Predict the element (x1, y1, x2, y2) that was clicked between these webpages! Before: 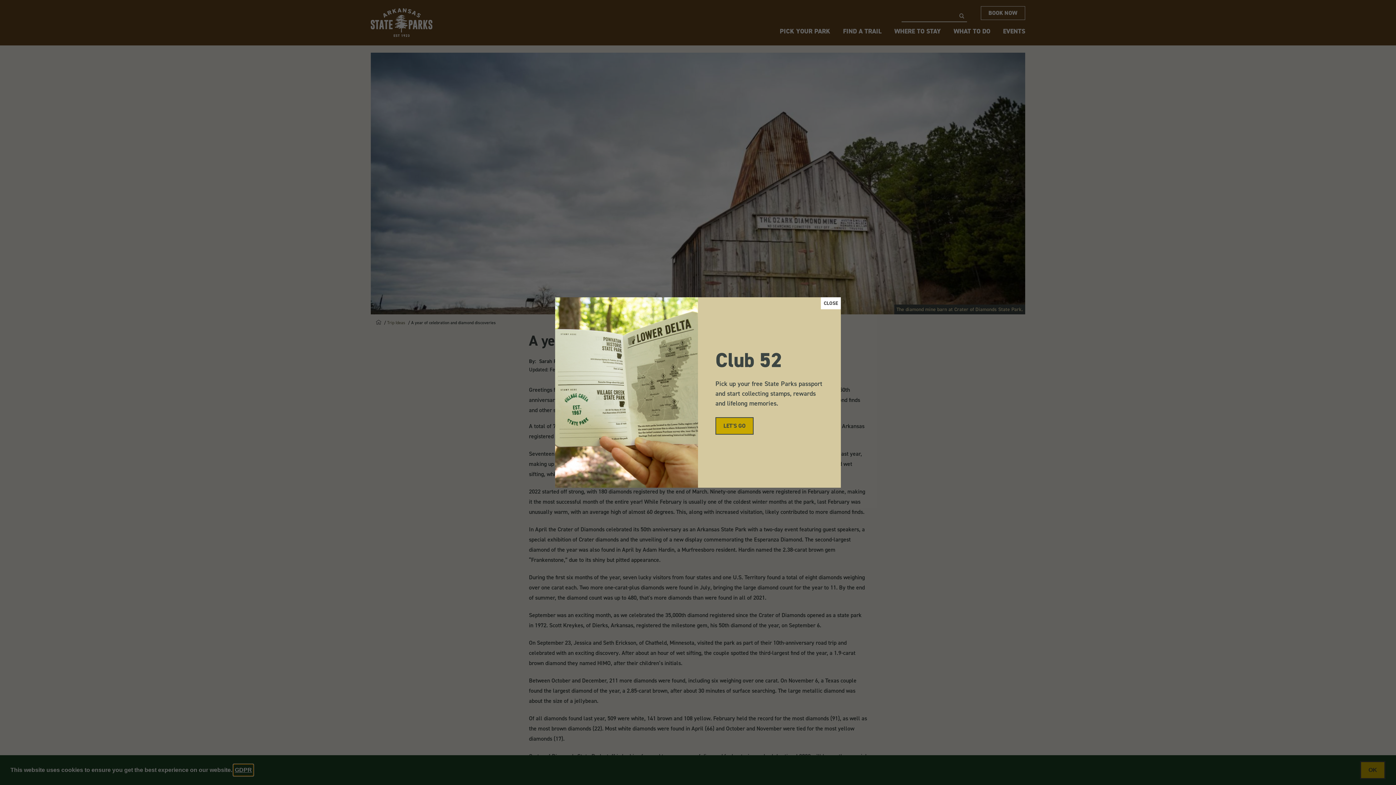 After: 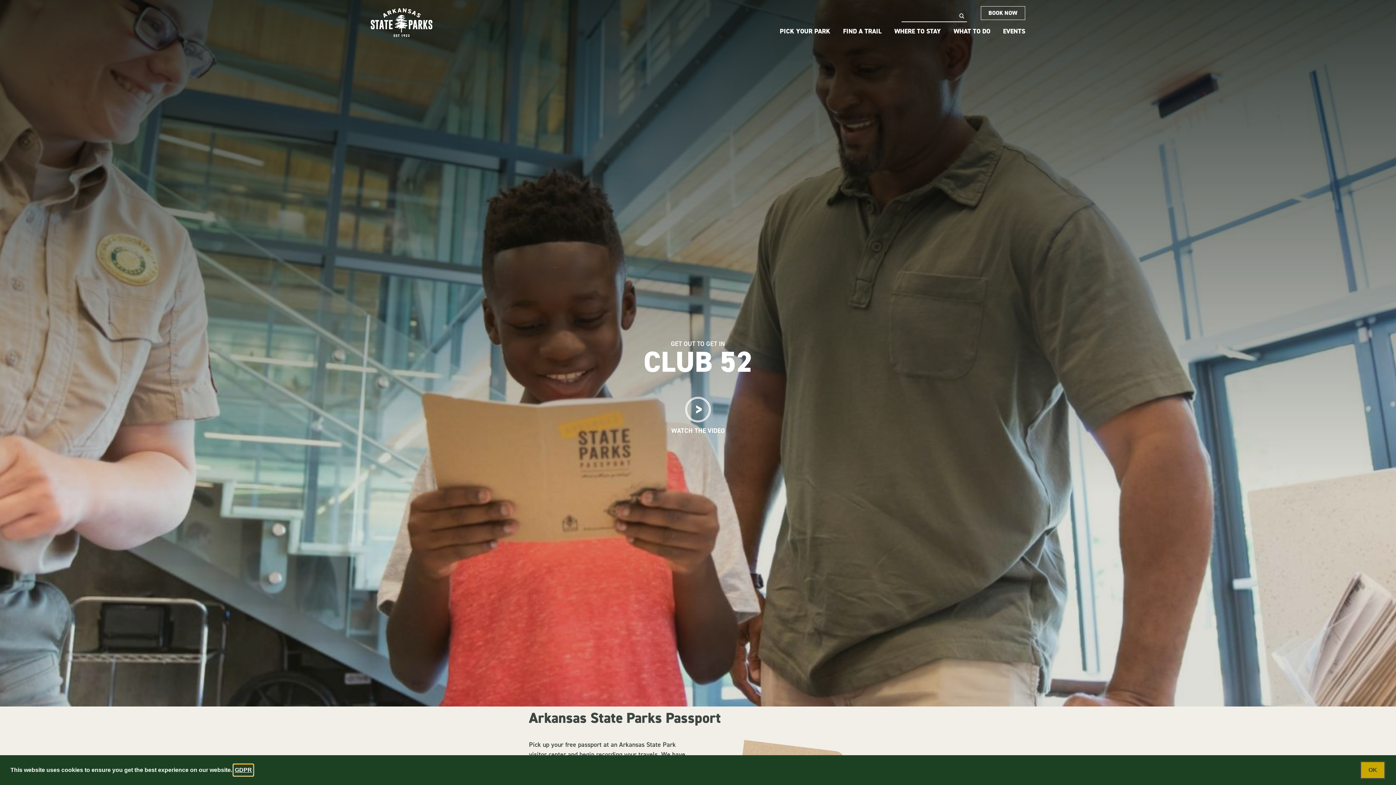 Action: bbox: (715, 417, 753, 435) label: Link